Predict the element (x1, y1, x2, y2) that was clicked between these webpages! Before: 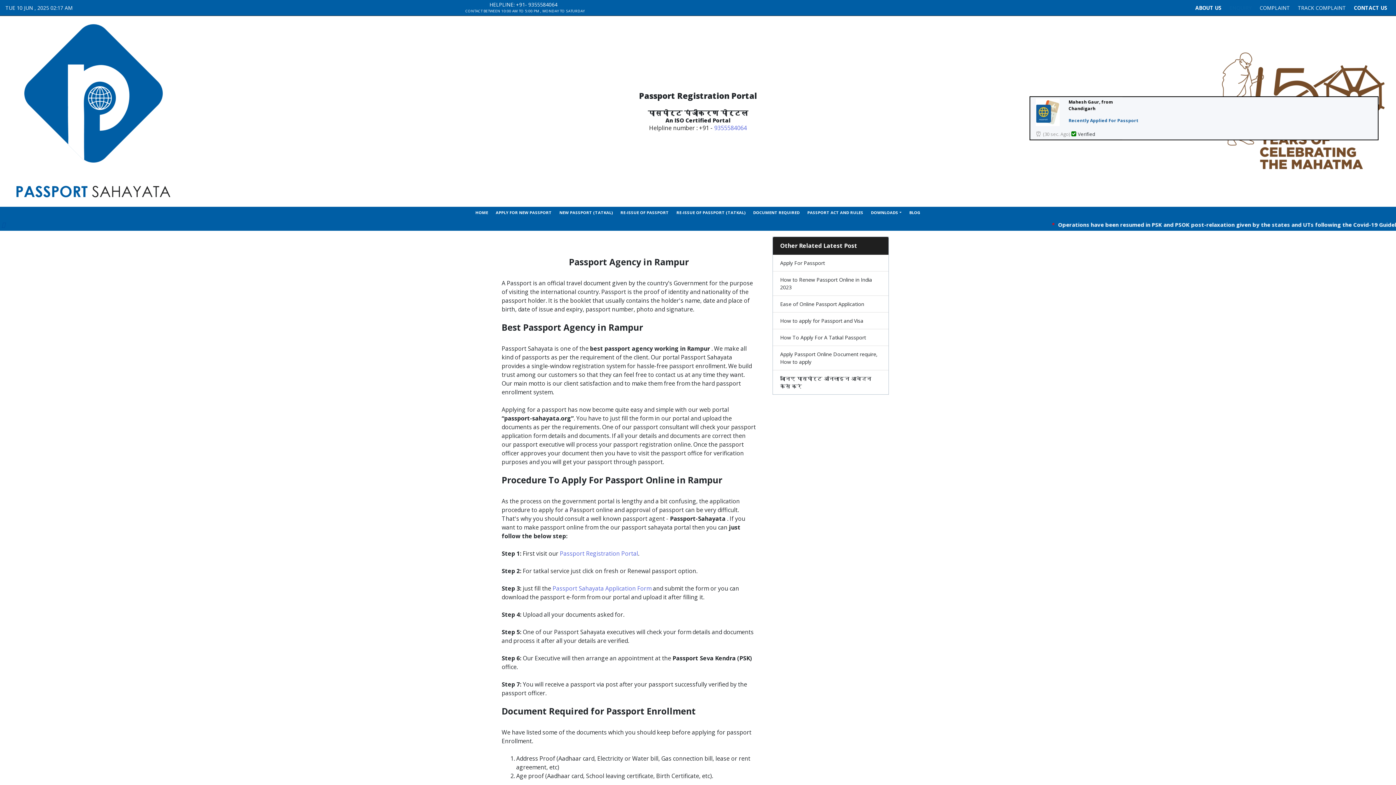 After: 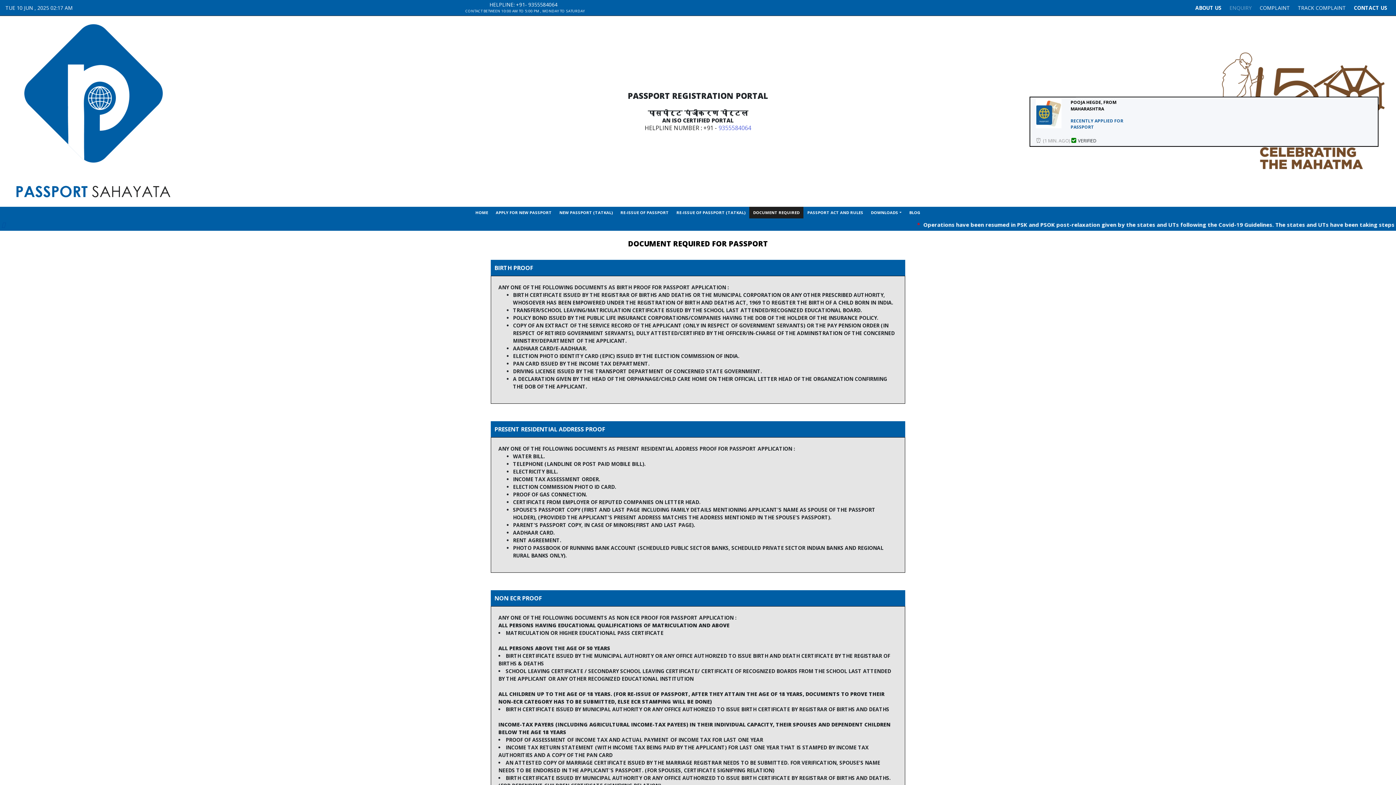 Action: label: DOCUMENT REQUIRED bbox: (750, 206, 802, 218)